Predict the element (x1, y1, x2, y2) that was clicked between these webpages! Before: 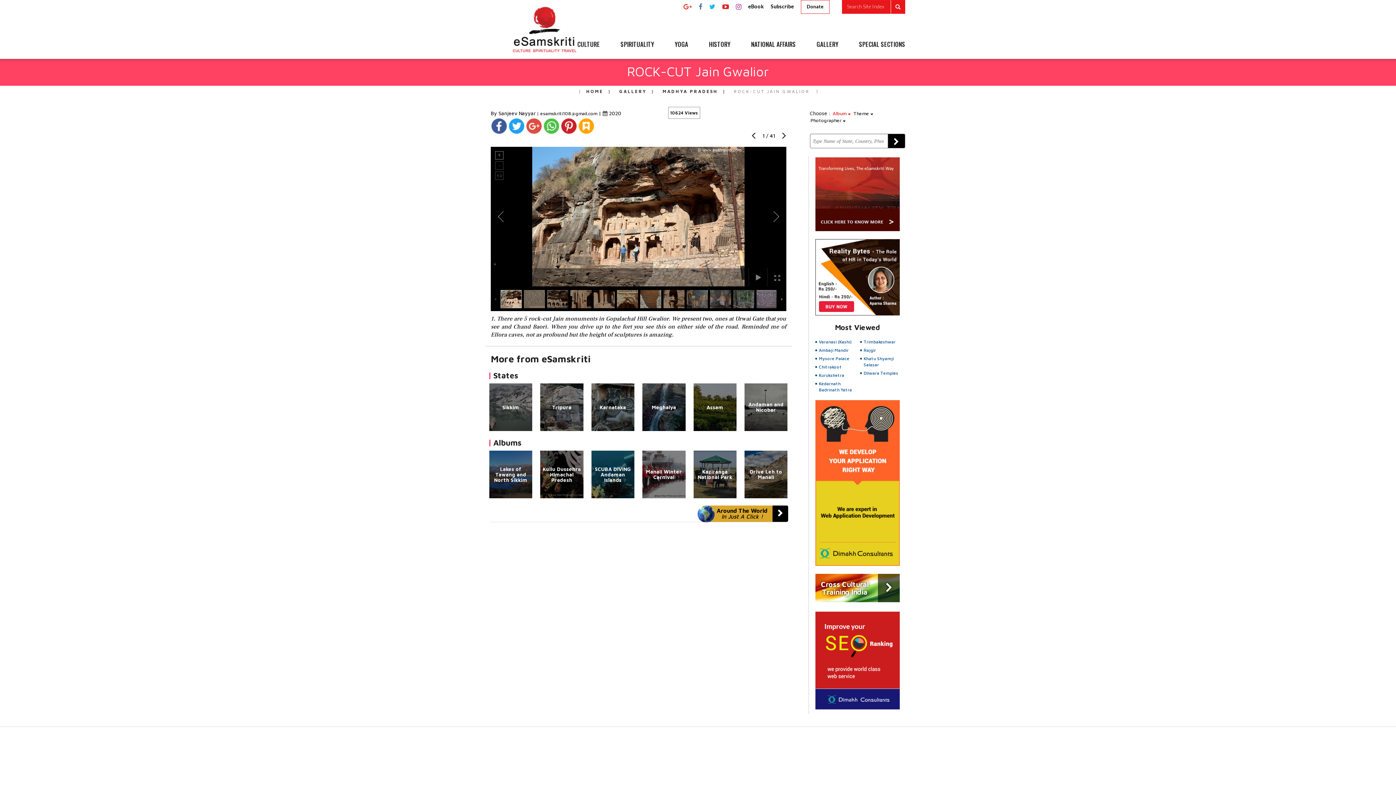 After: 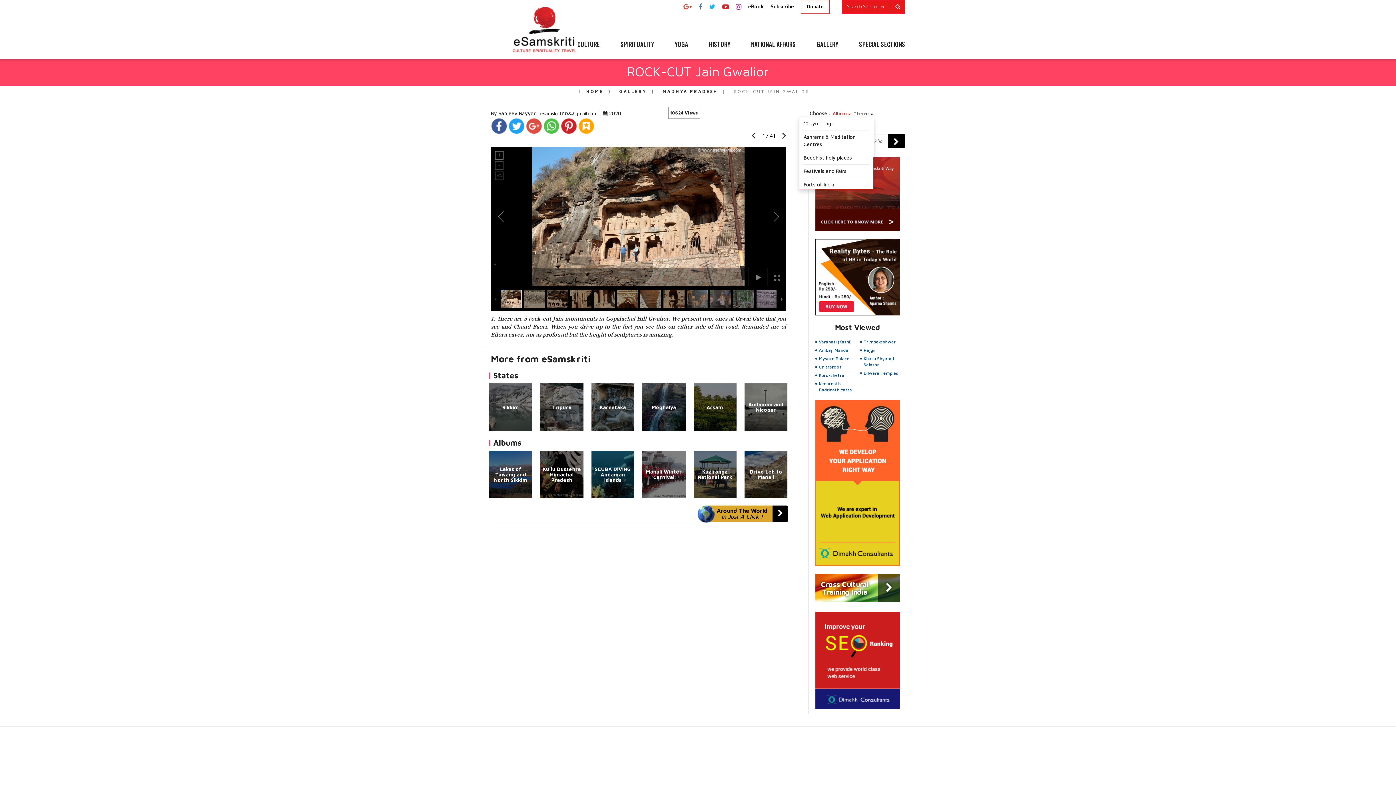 Action: label: Theme  bbox: (852, 110, 874, 116)